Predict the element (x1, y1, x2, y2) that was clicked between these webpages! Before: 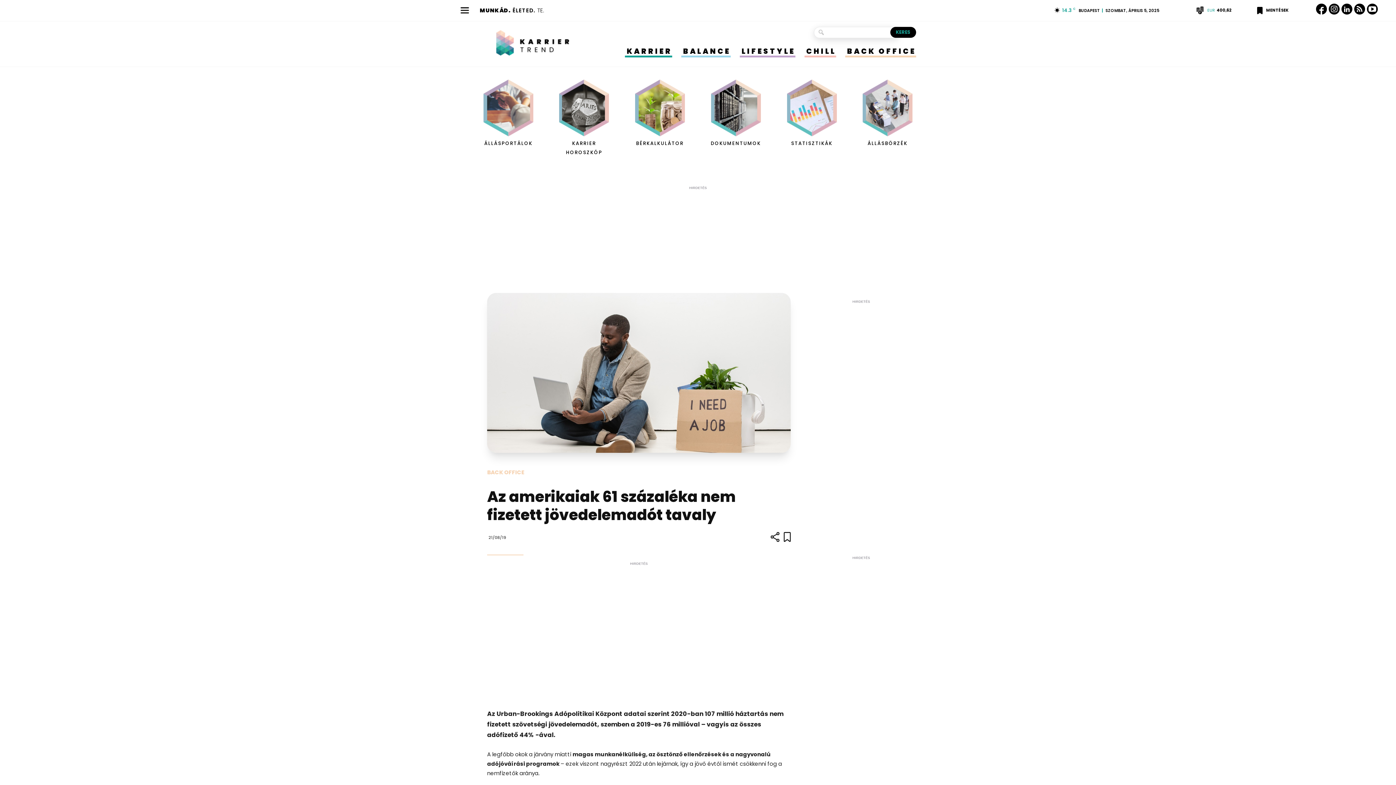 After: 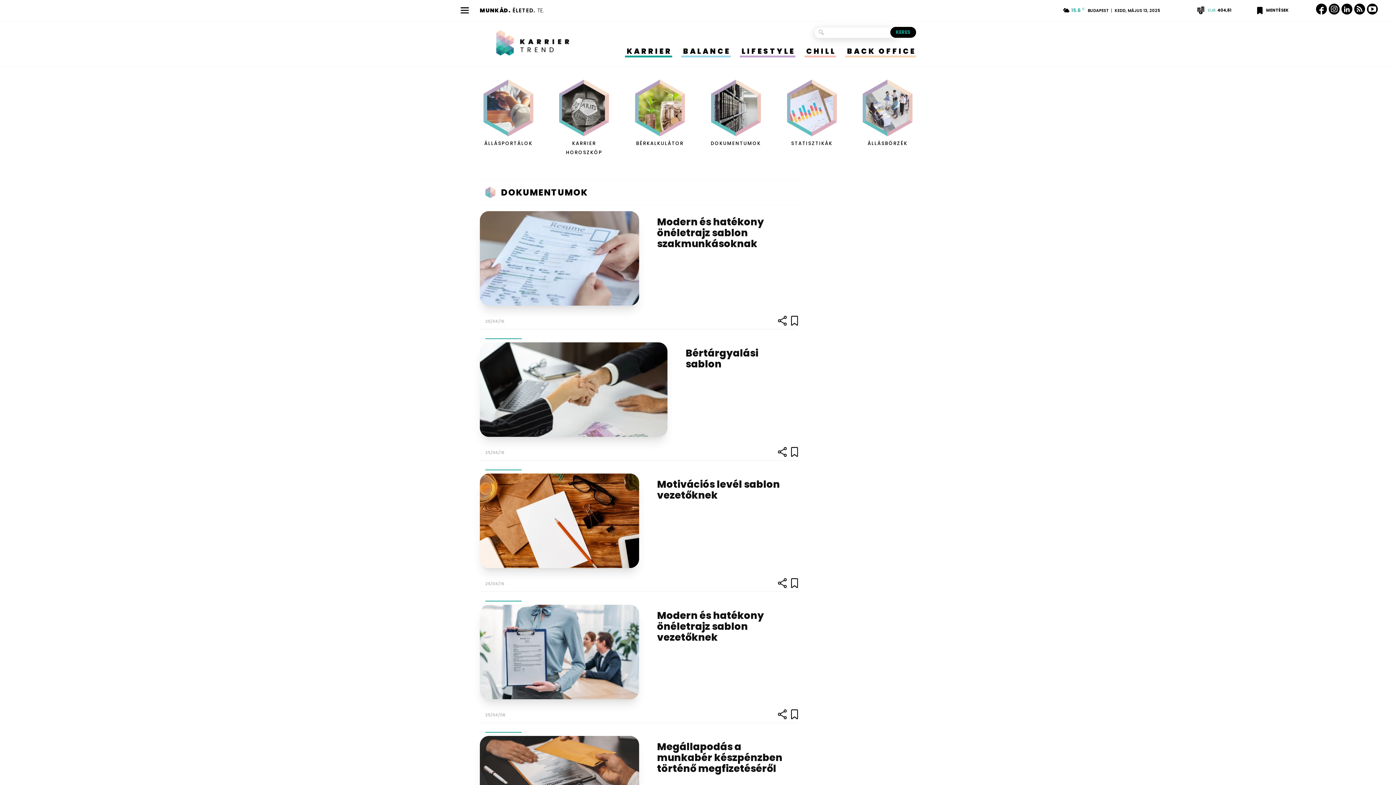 Action: bbox: (710, 130, 761, 147) label: DOKUMENTUMOK